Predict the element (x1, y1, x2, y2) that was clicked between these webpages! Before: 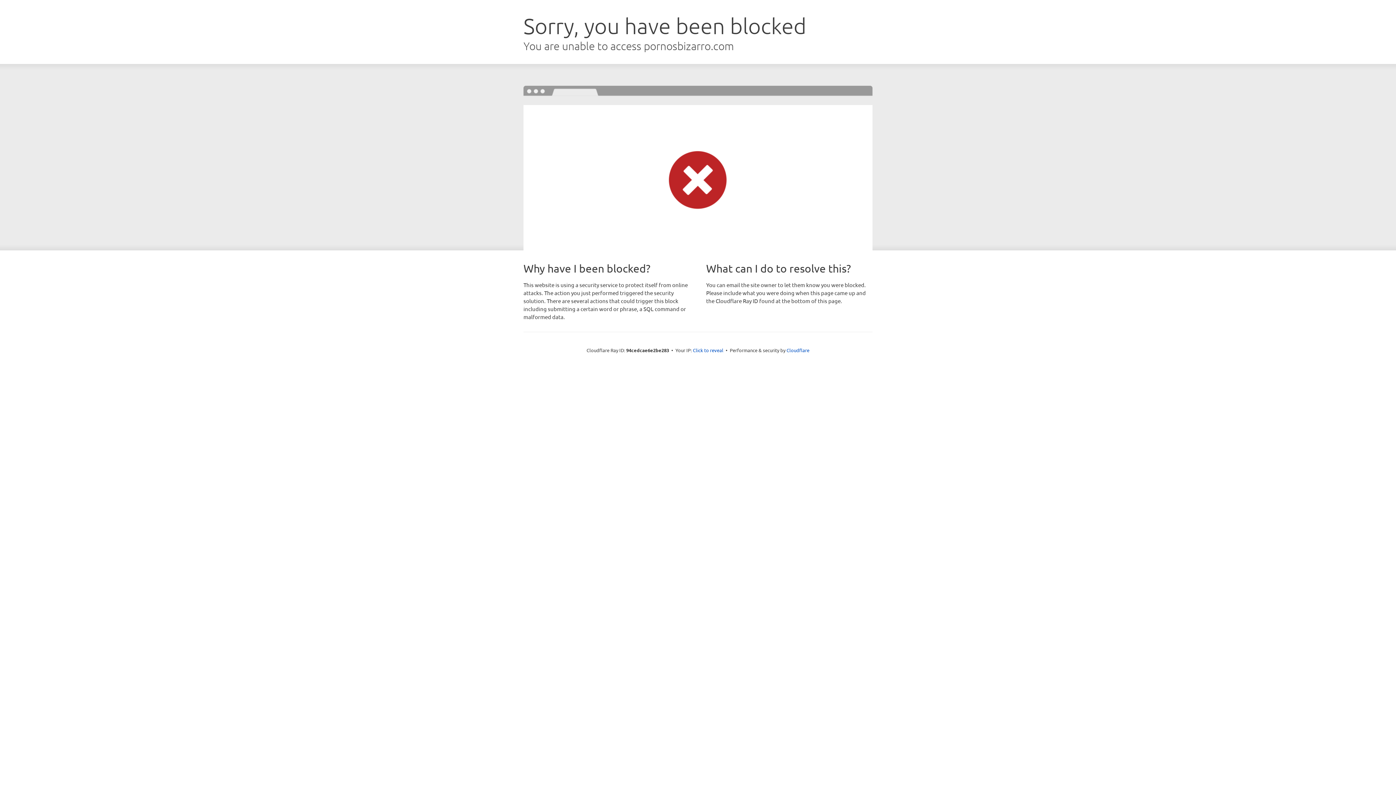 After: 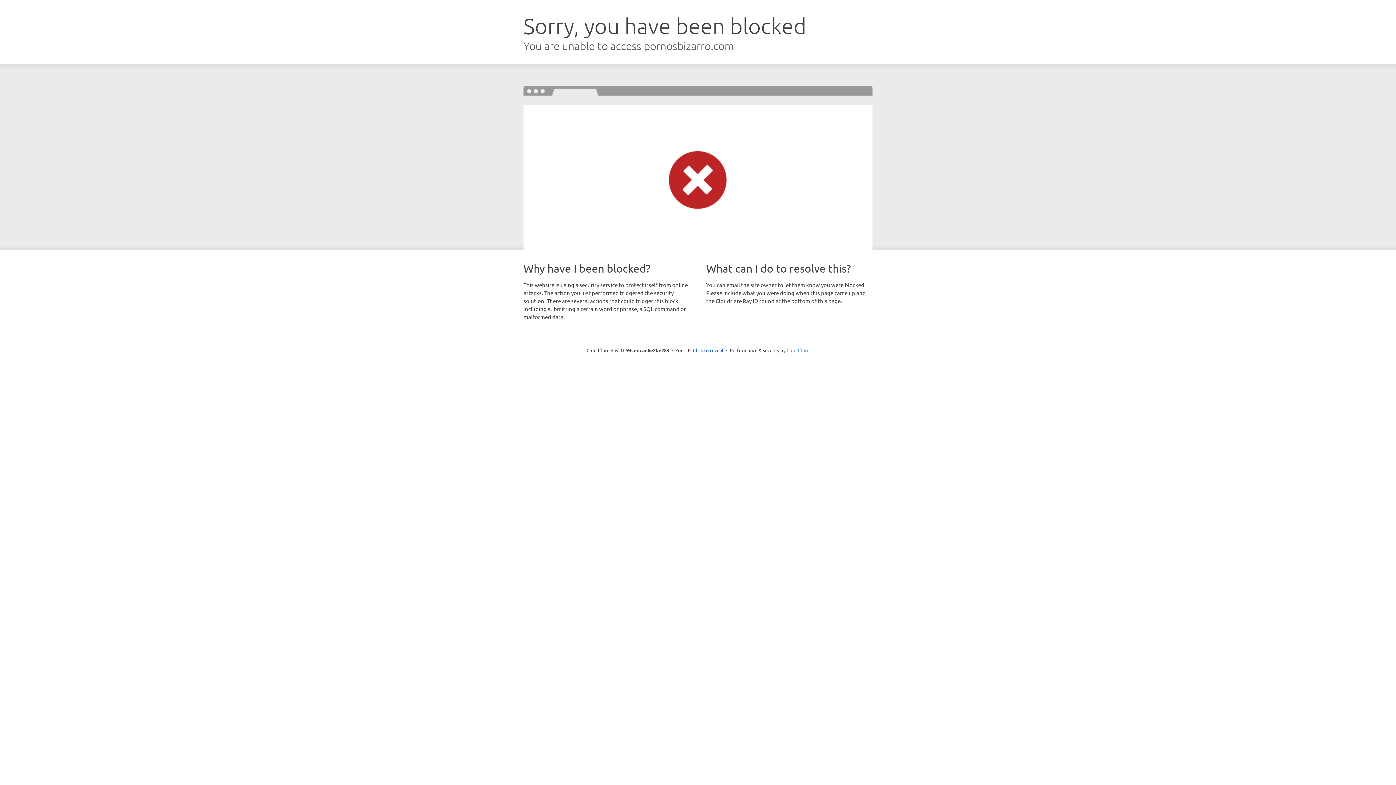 Action: label: Cloudflare bbox: (786, 347, 809, 353)